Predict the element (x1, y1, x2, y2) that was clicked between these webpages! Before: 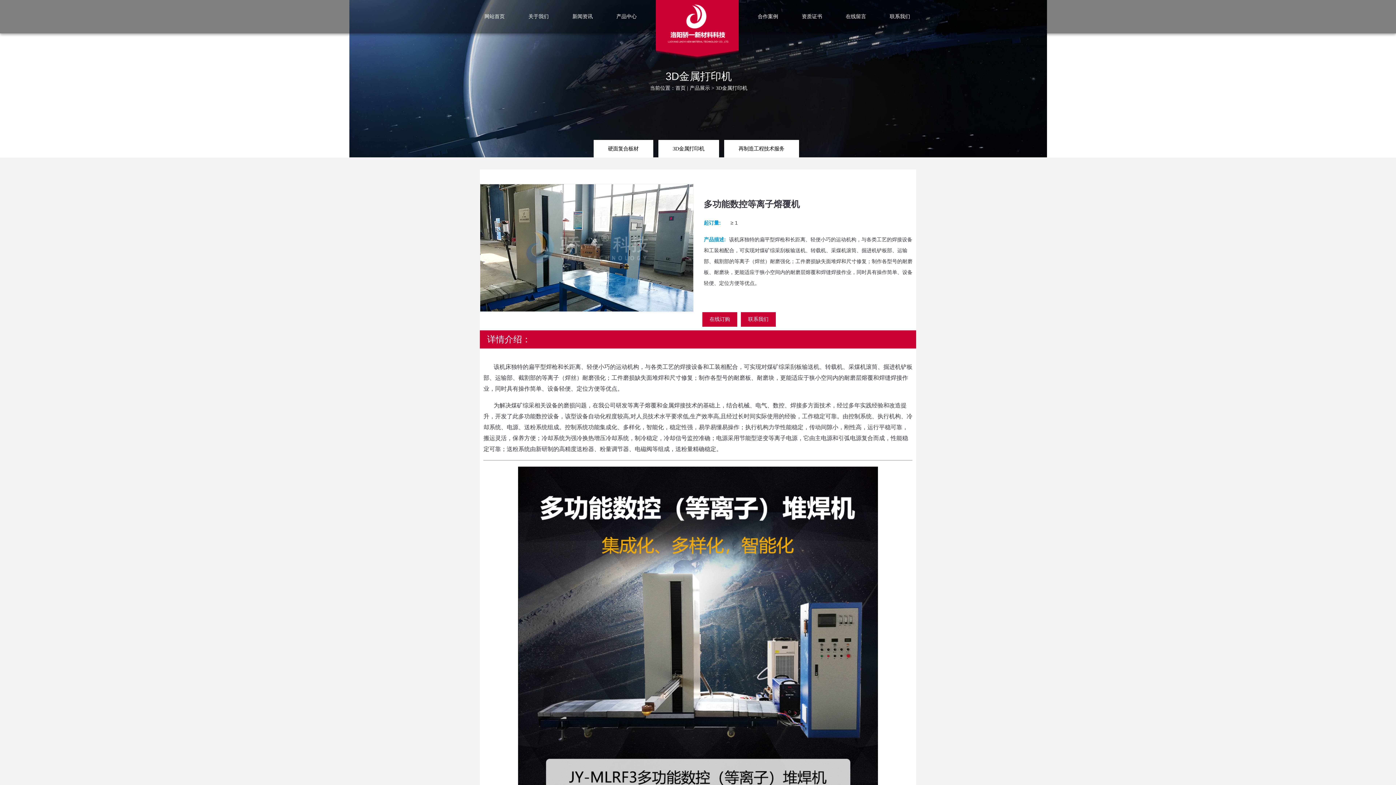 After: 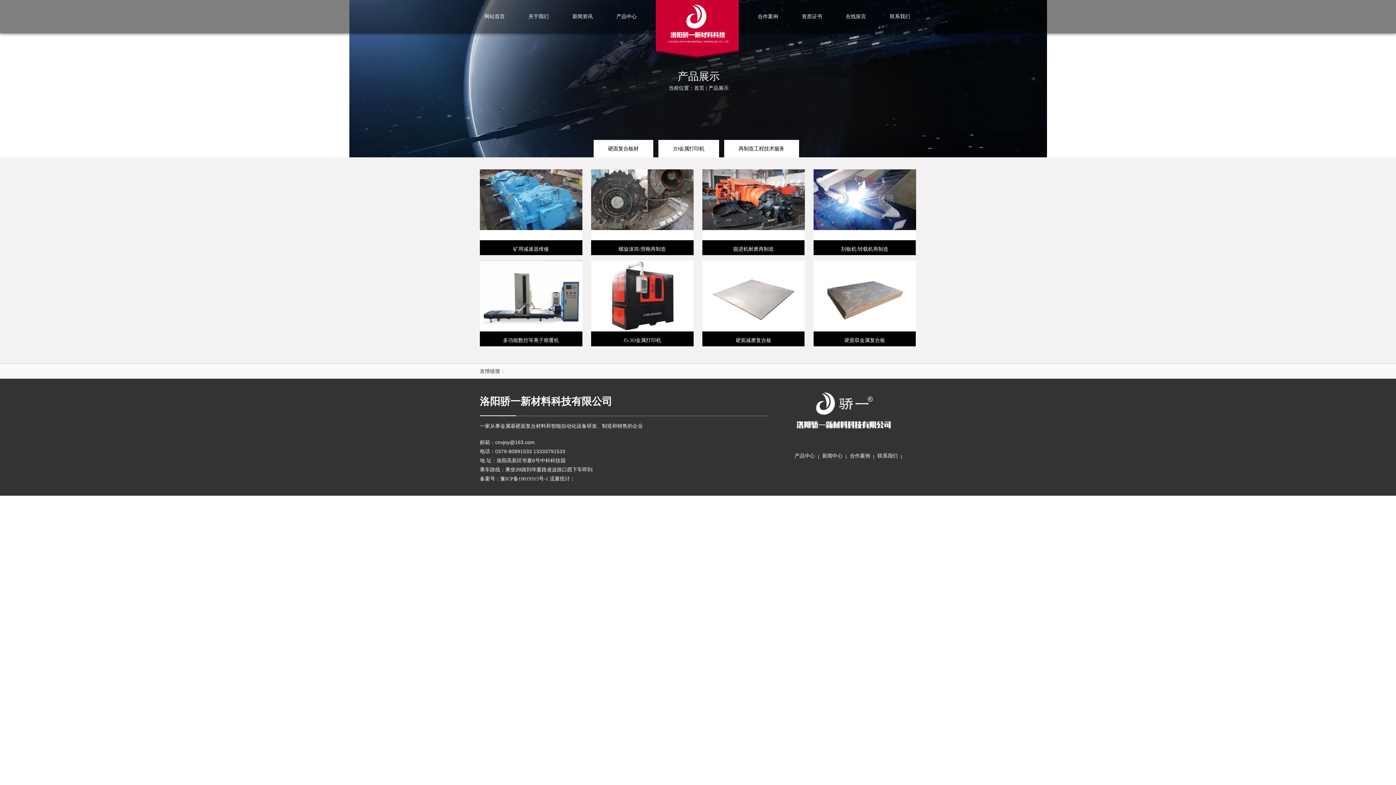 Action: bbox: (724, 140, 799, 157) label: 再制造工程技术服务